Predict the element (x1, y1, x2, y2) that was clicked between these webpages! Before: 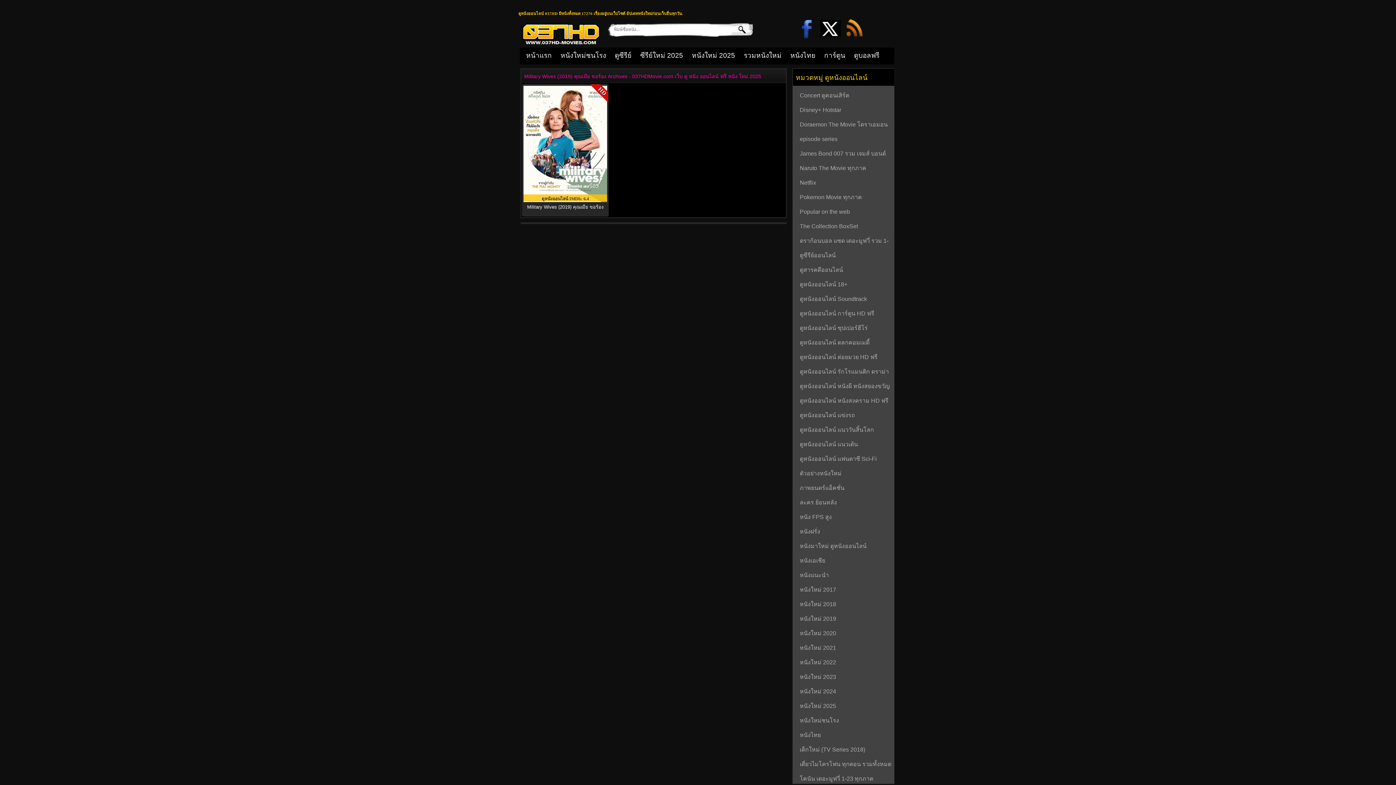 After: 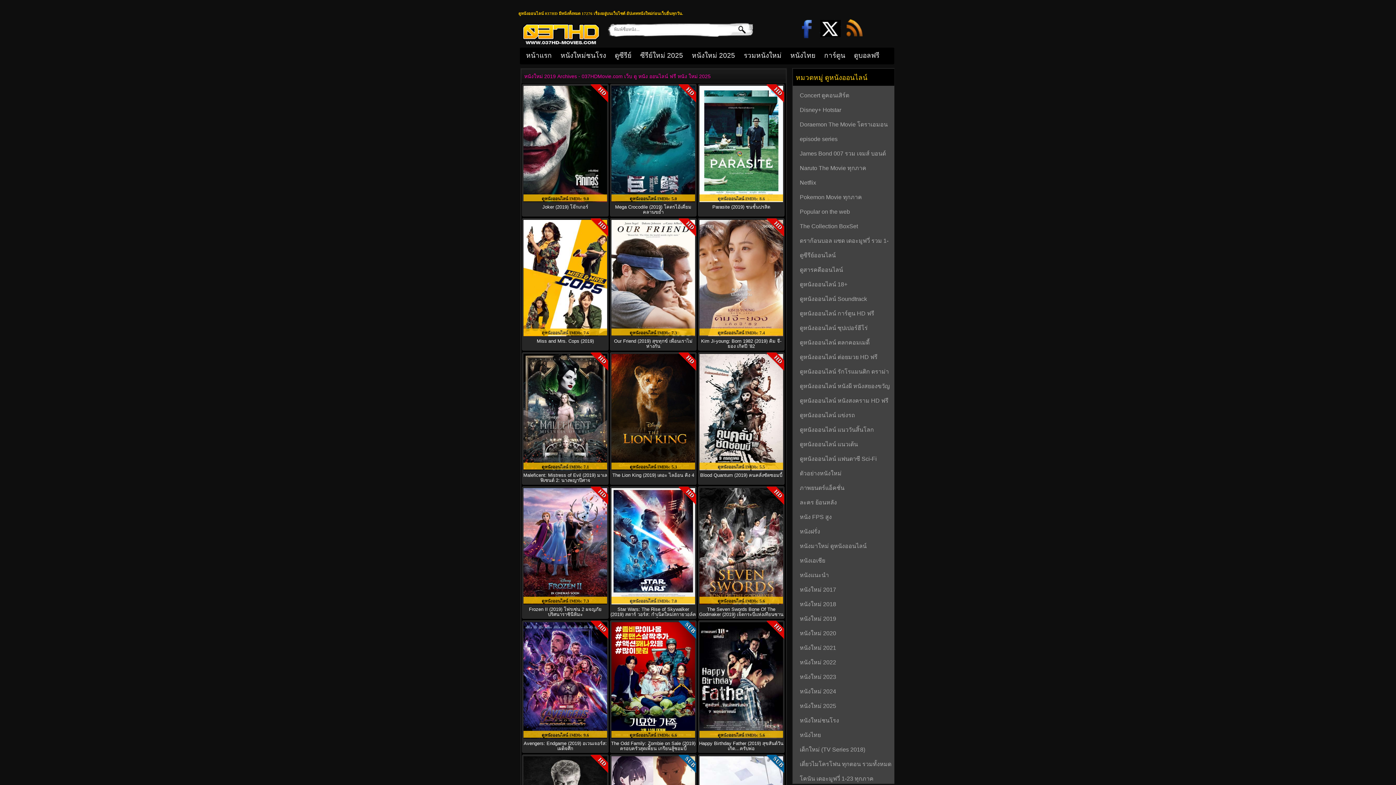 Action: bbox: (793, 609, 894, 624) label: หนังใหม่ 2019